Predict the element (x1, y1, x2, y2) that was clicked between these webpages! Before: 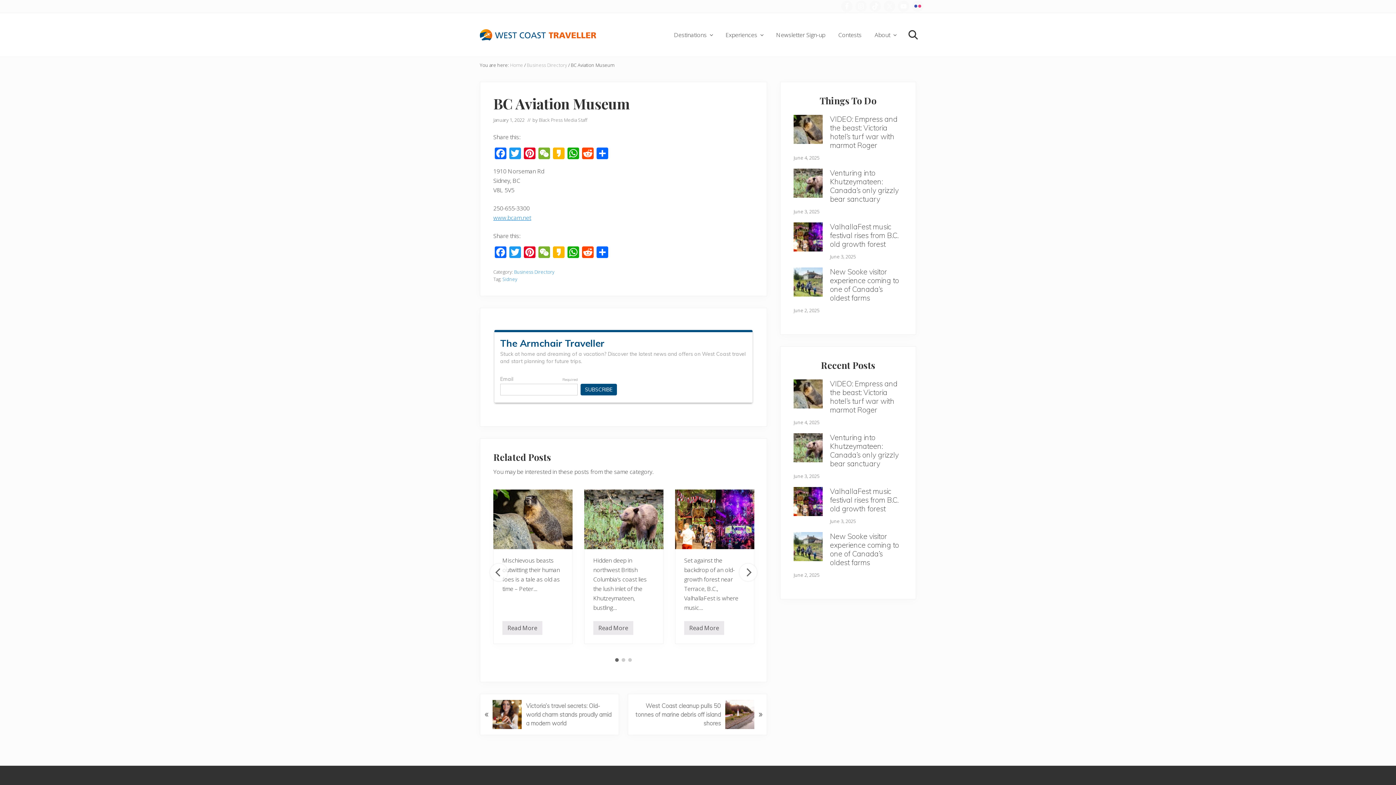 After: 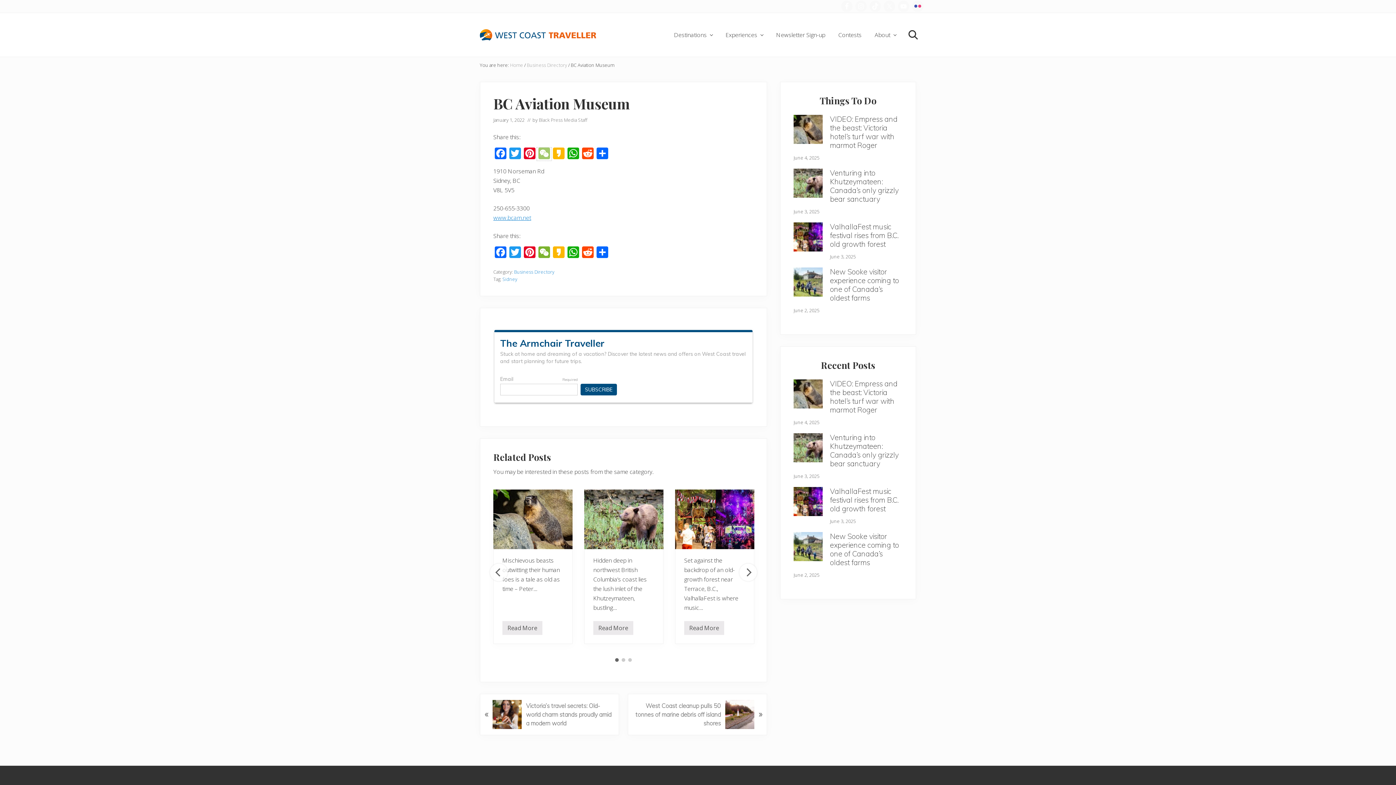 Action: label: WeChat bbox: (537, 147, 551, 160)